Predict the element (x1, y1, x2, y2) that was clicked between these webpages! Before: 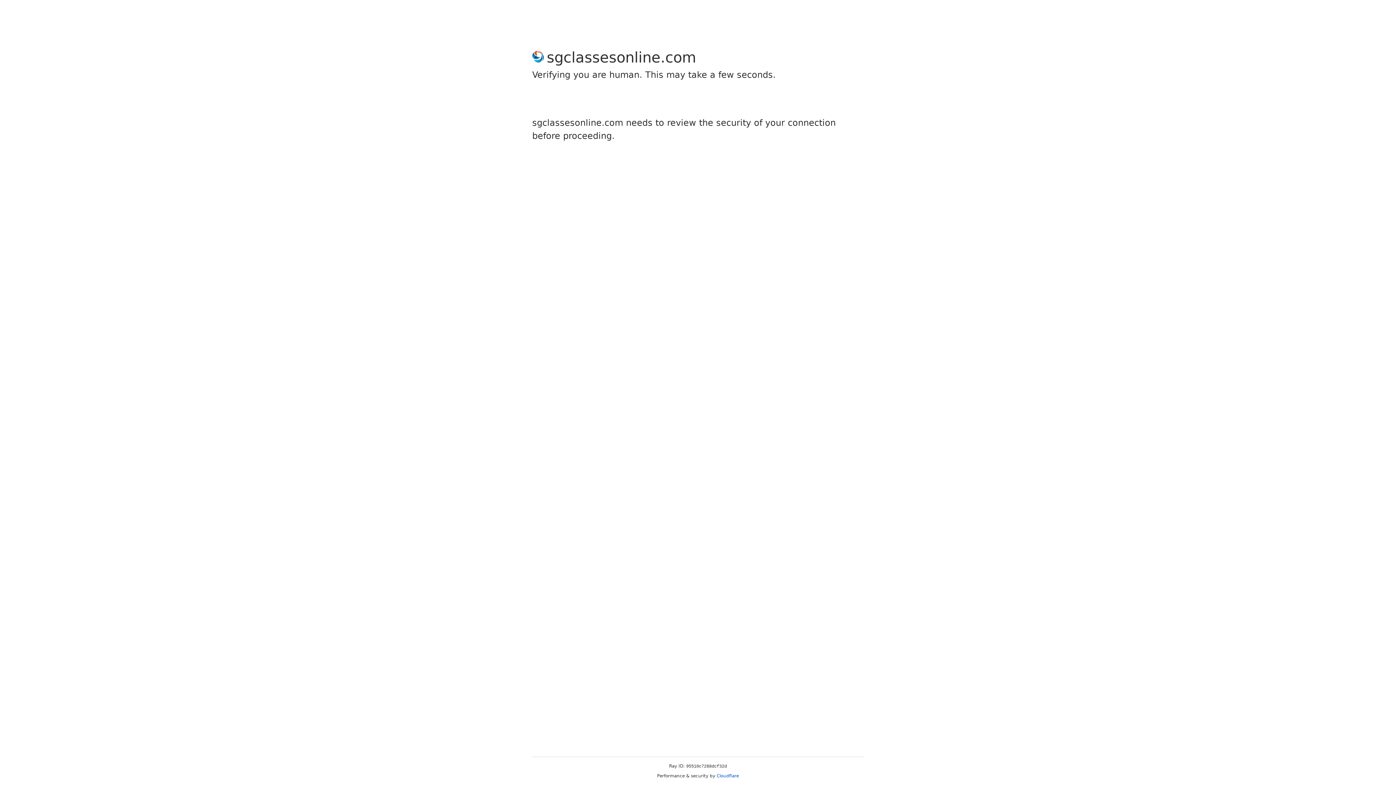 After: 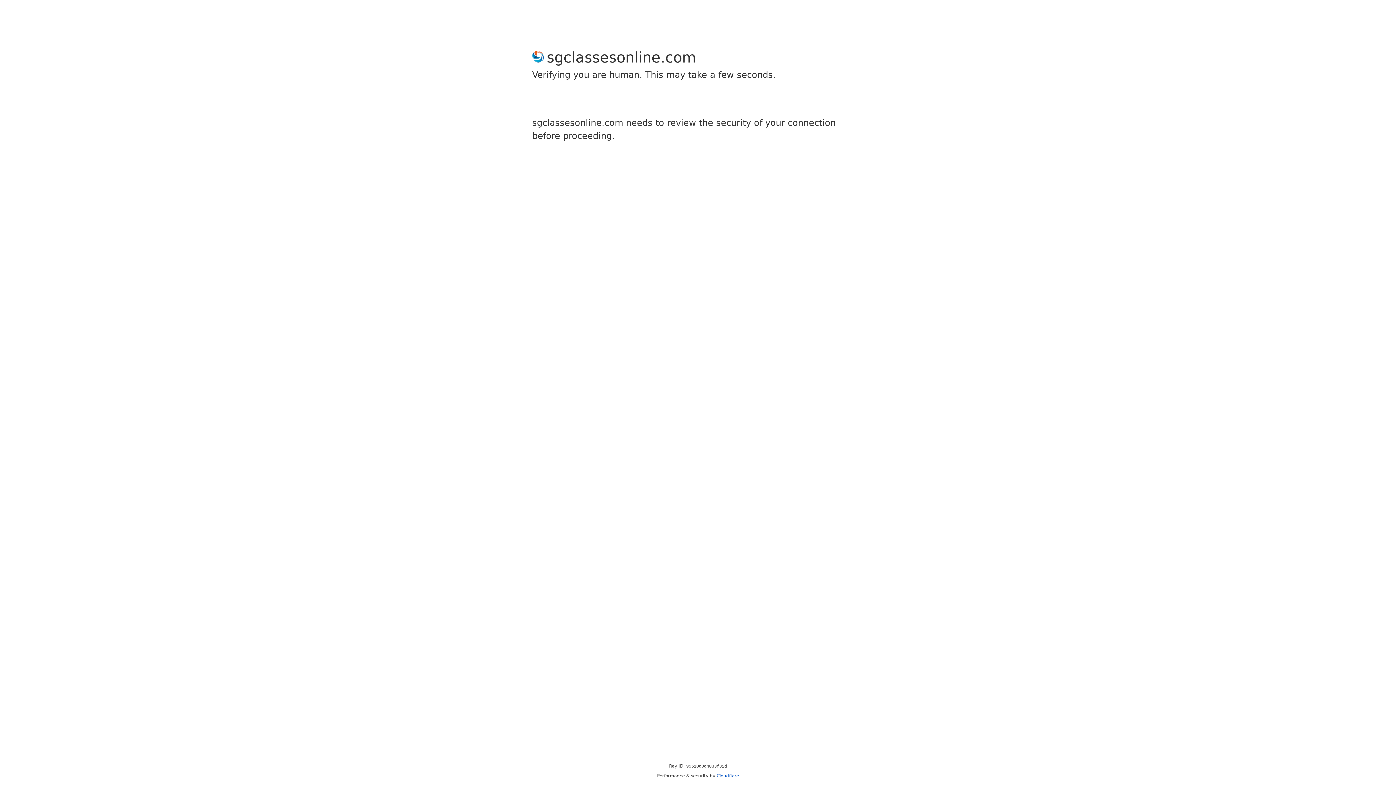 Action: bbox: (716, 773, 739, 778) label: Cloudflare